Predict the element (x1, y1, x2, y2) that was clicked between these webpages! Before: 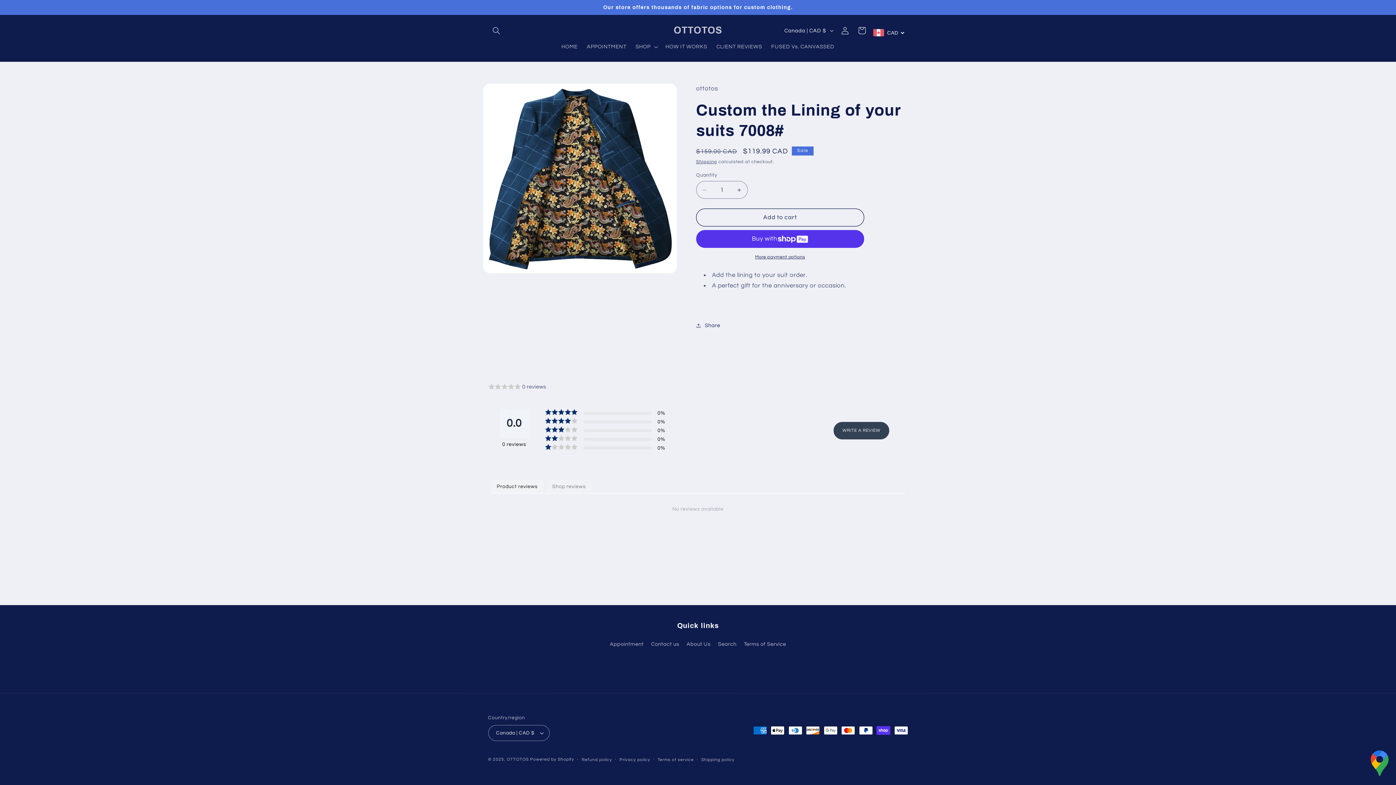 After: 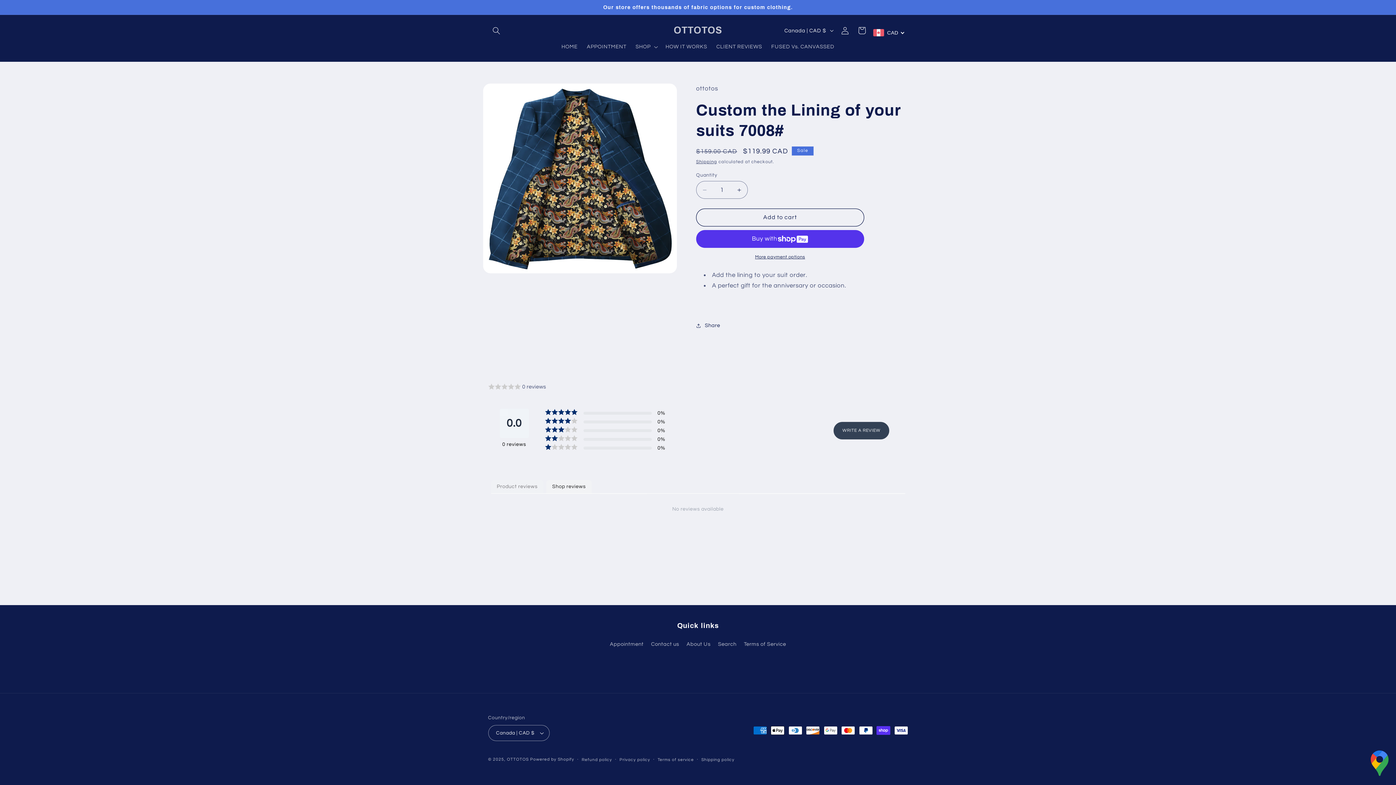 Action: label: Shop reviews bbox: (546, 480, 591, 493)